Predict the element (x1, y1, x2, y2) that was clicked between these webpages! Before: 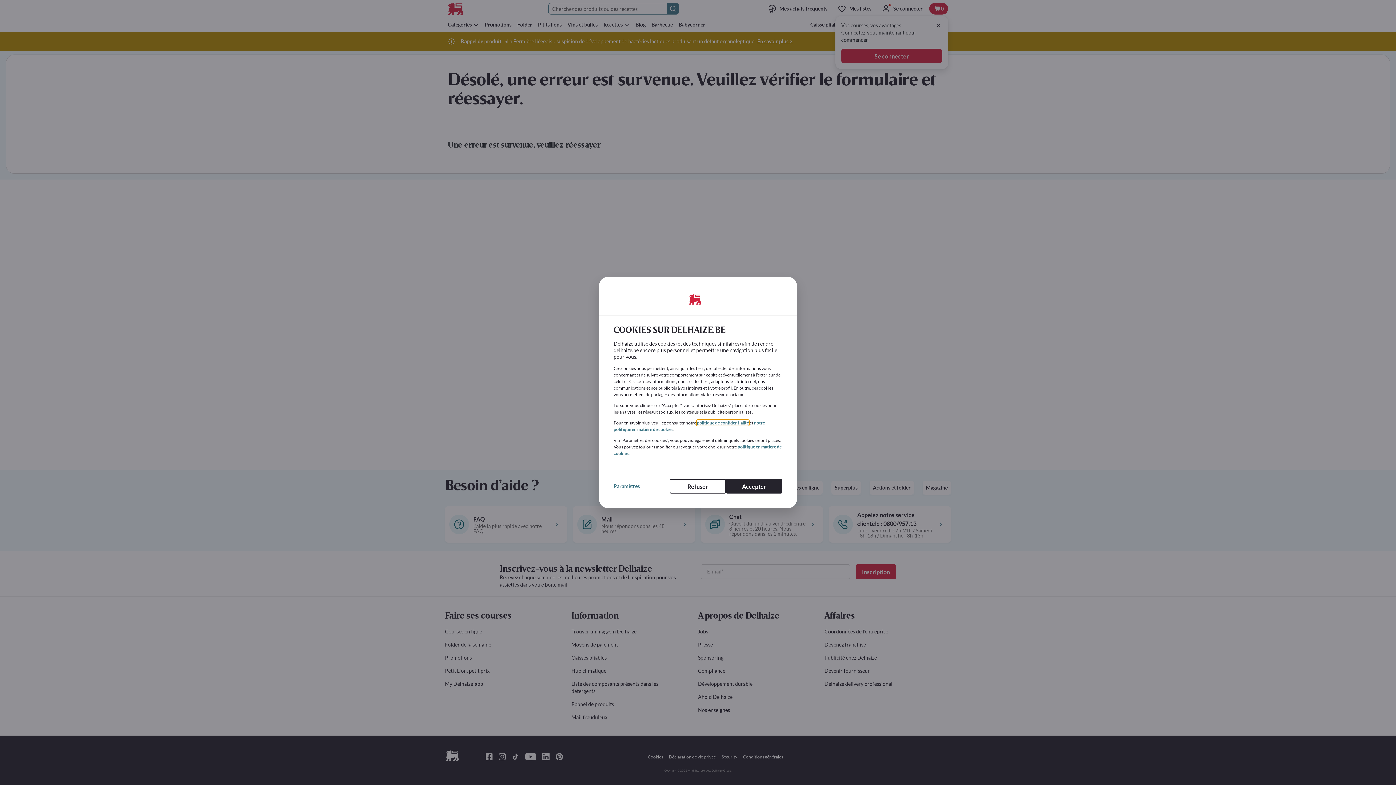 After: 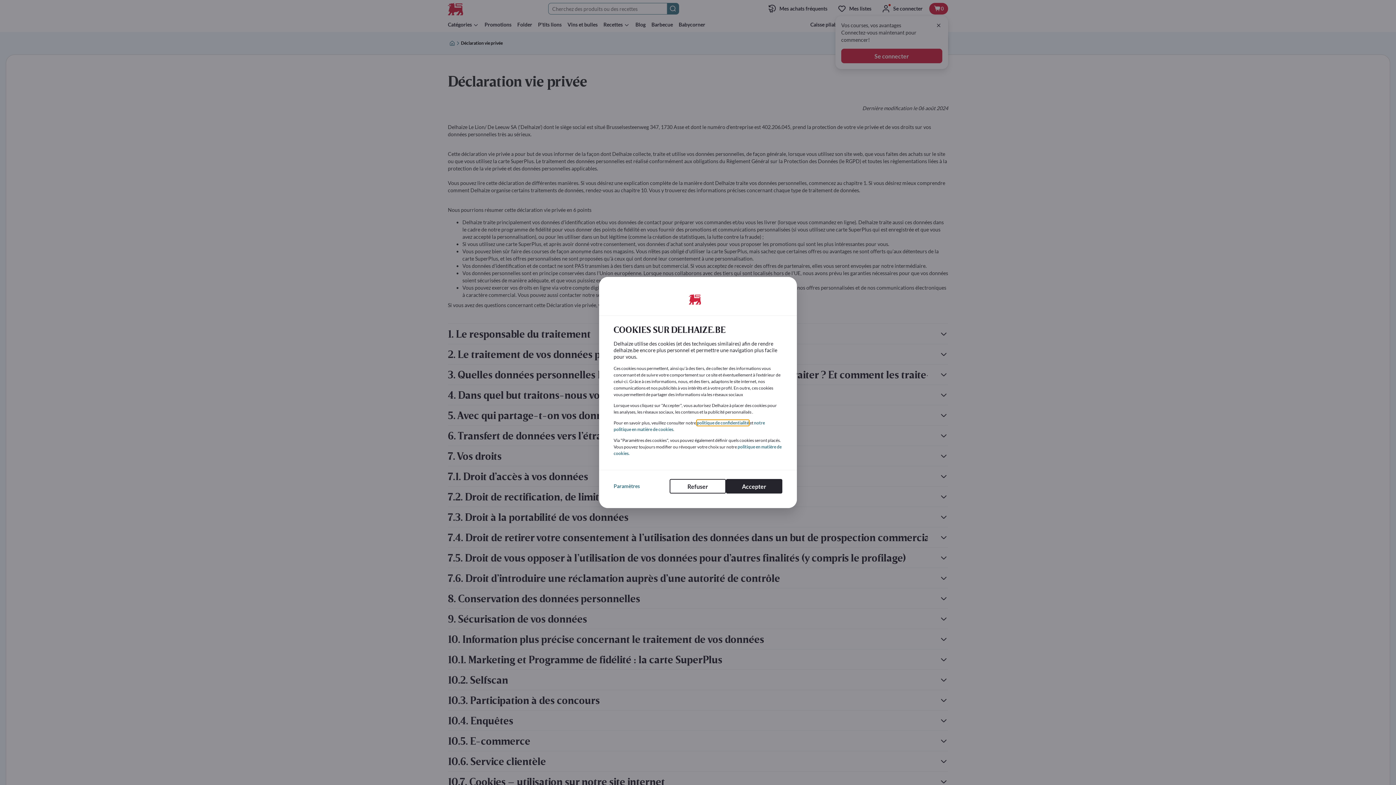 Action: bbox: (697, 420, 749, 425) label: politique de confidentialité